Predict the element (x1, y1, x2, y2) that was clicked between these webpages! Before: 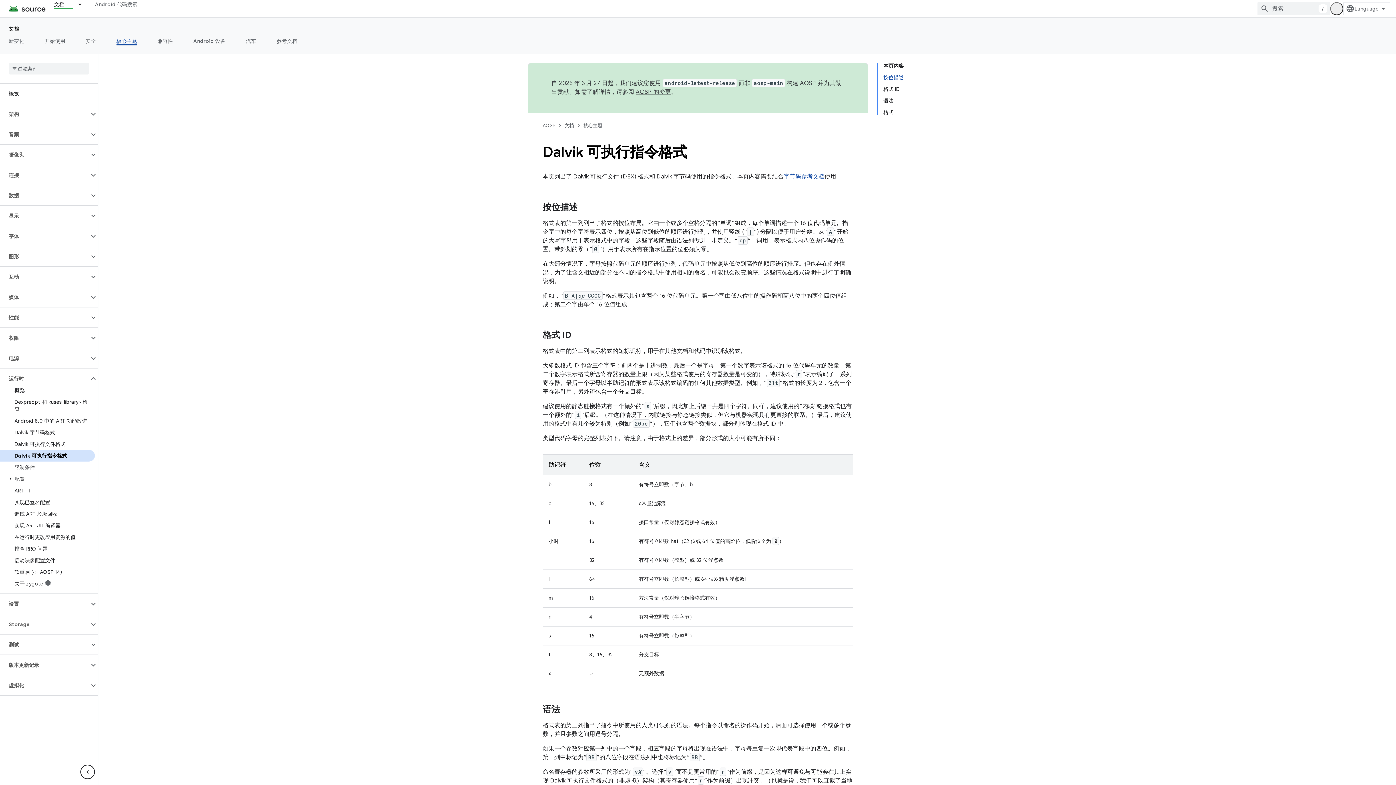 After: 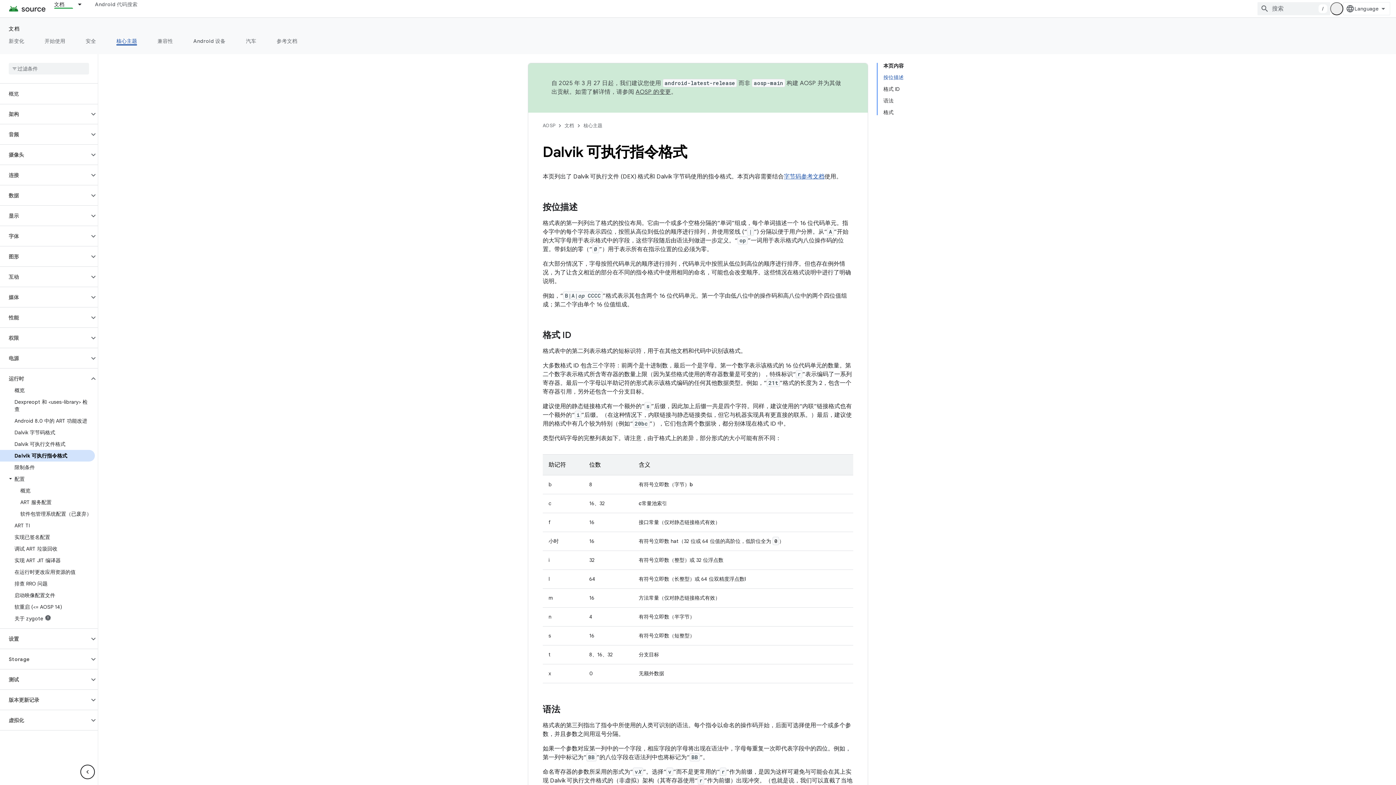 Action: bbox: (6, 475, 14, 482)